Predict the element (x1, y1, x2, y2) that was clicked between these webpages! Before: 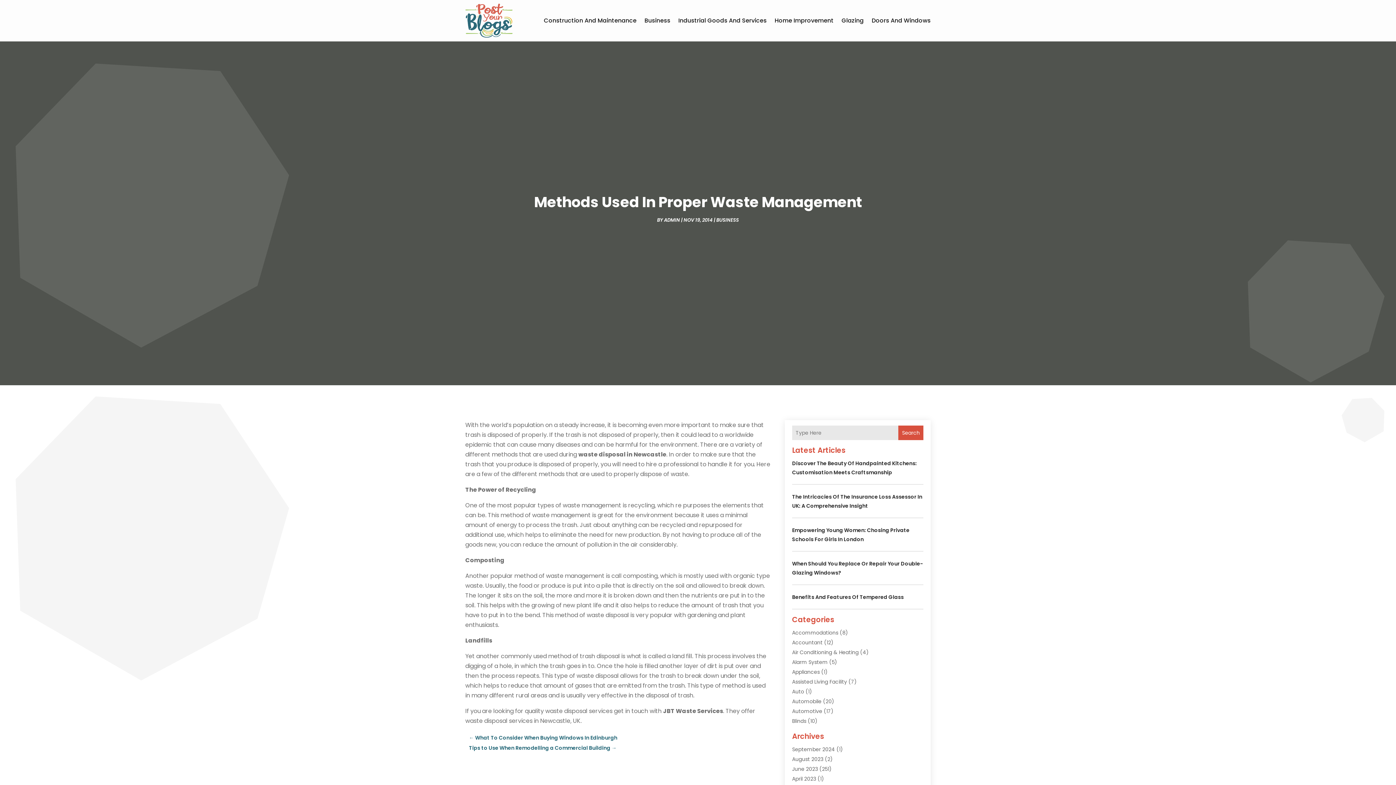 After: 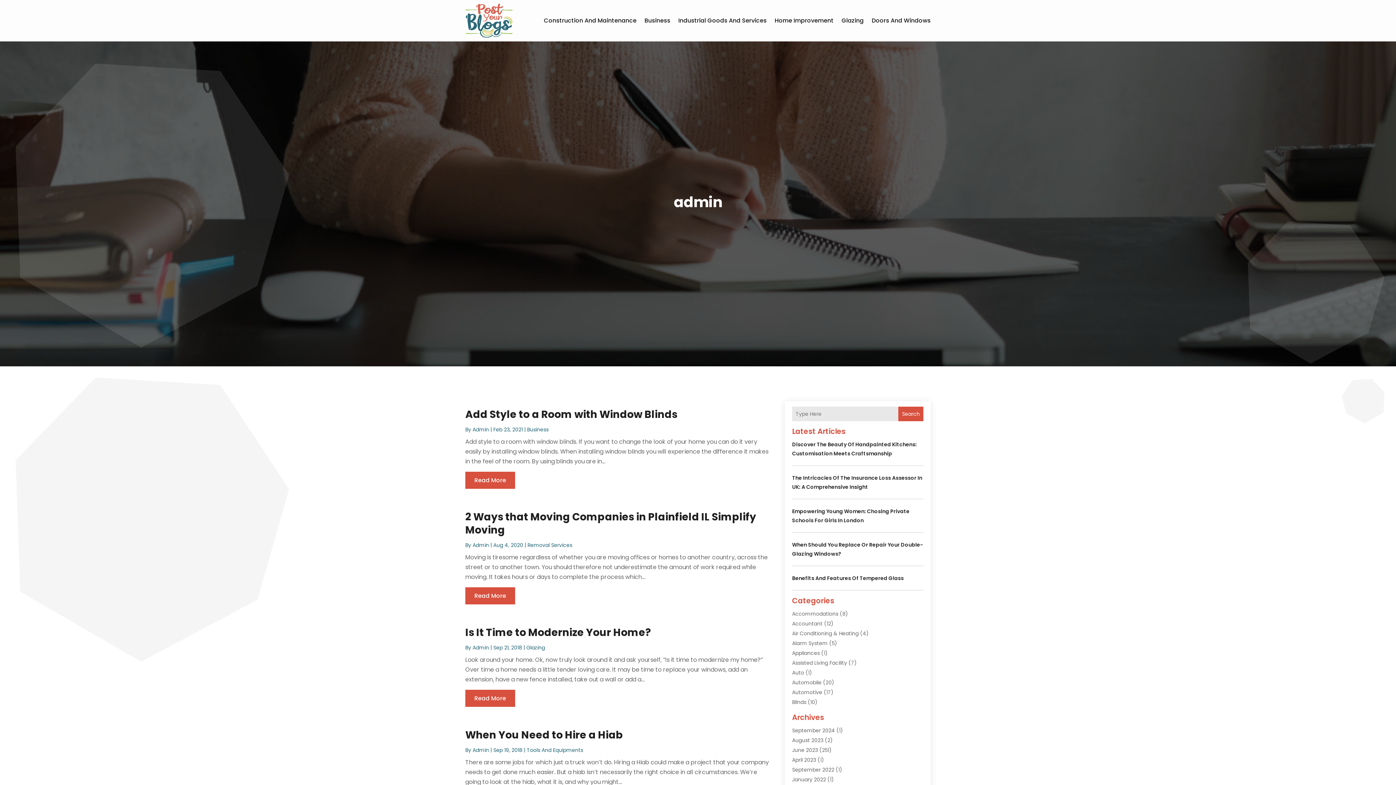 Action: label: ADMIN bbox: (664, 216, 680, 223)